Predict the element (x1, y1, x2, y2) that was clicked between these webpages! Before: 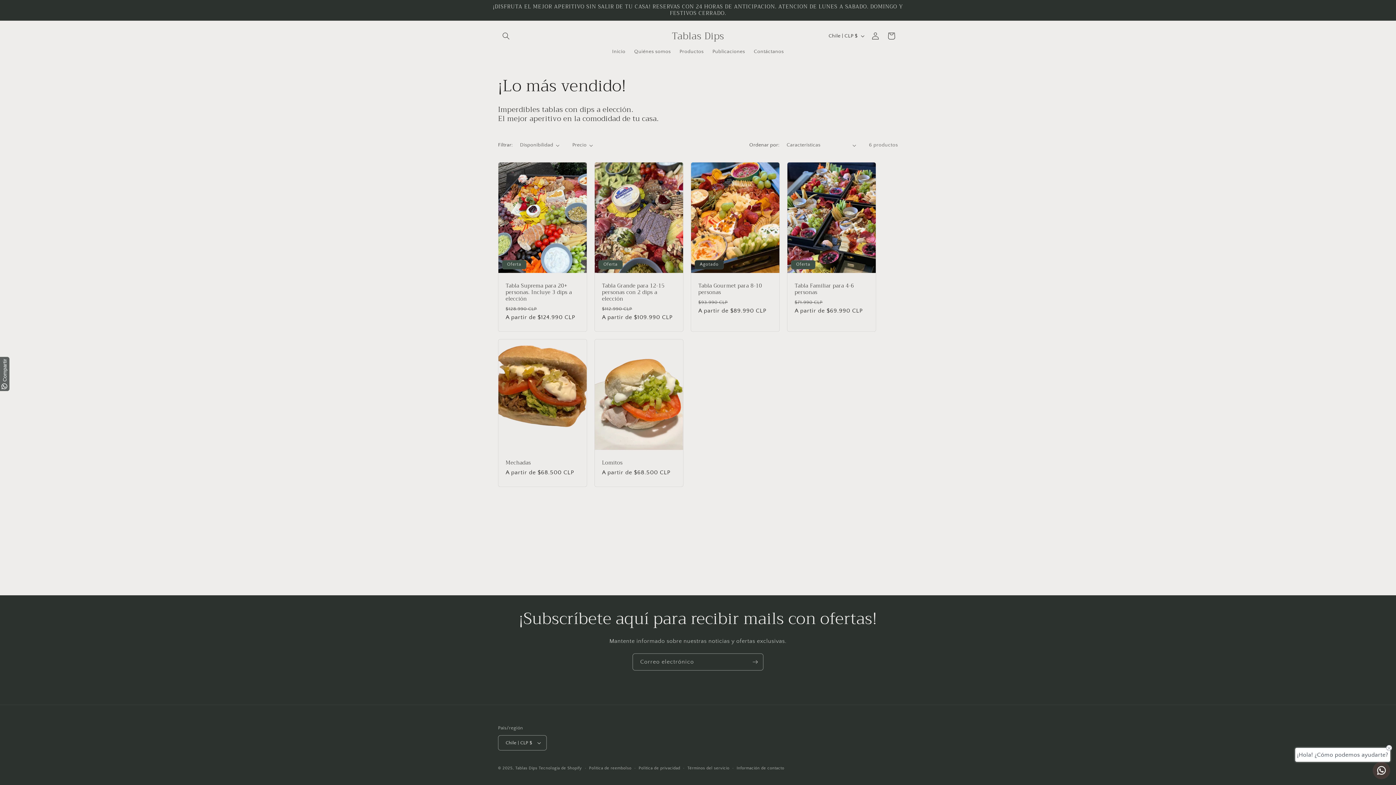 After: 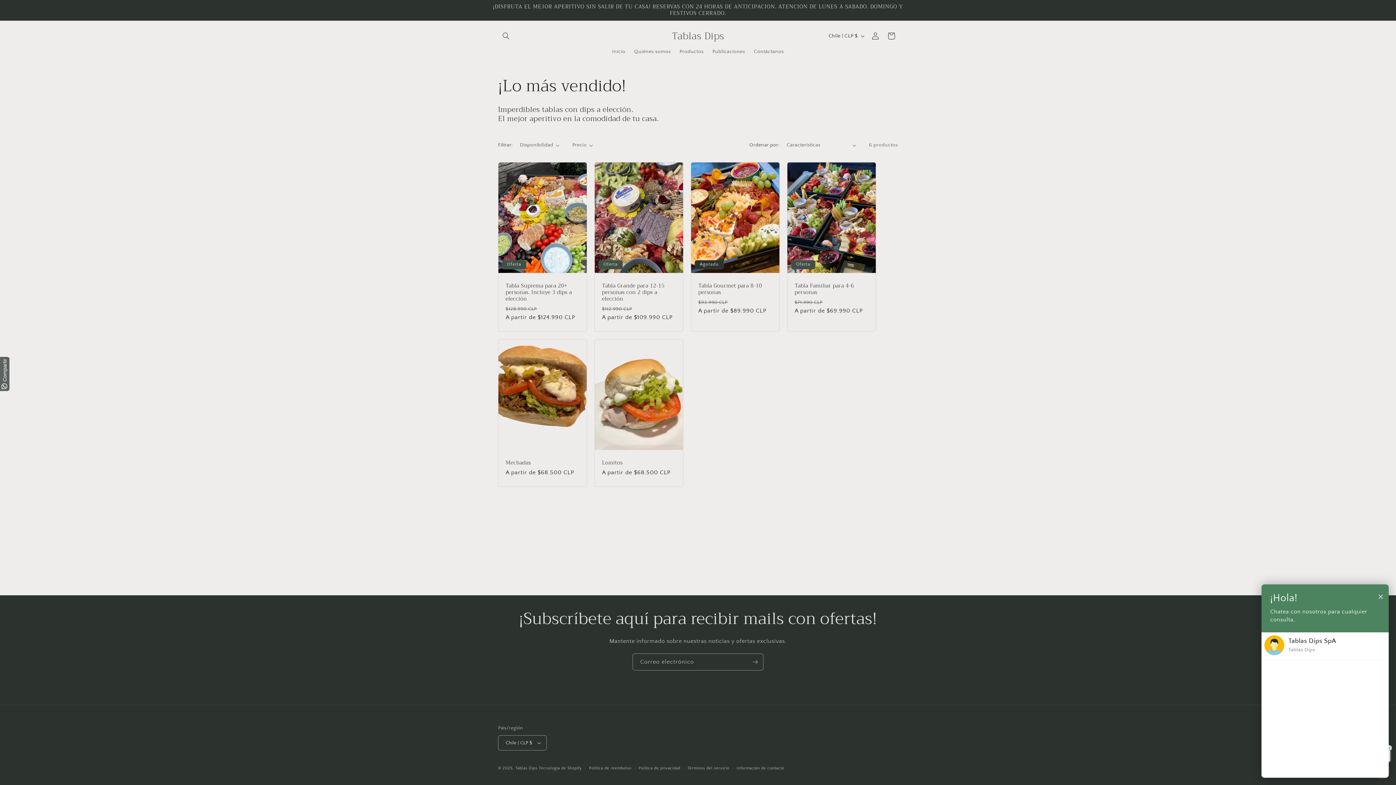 Action: bbox: (1373, 762, 1390, 779) label: Contact us